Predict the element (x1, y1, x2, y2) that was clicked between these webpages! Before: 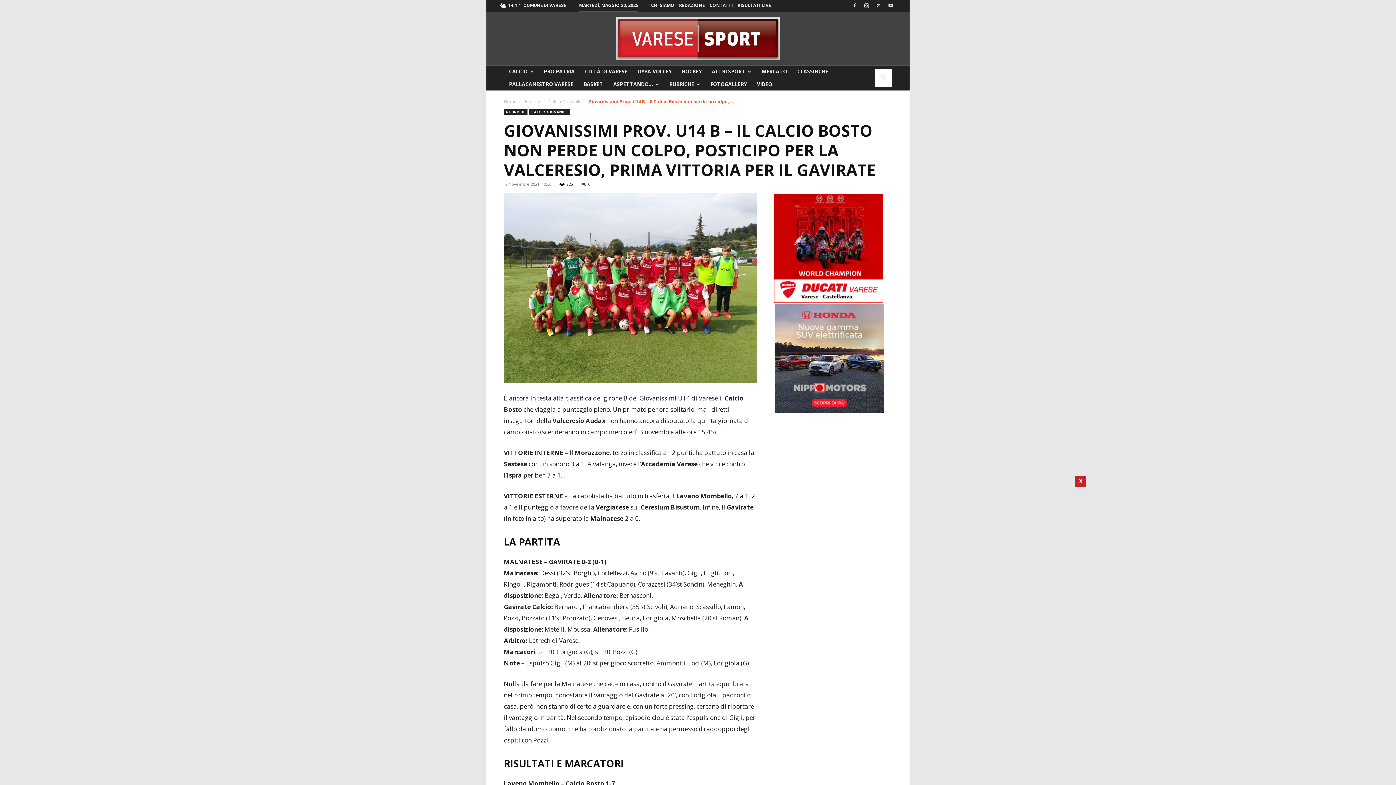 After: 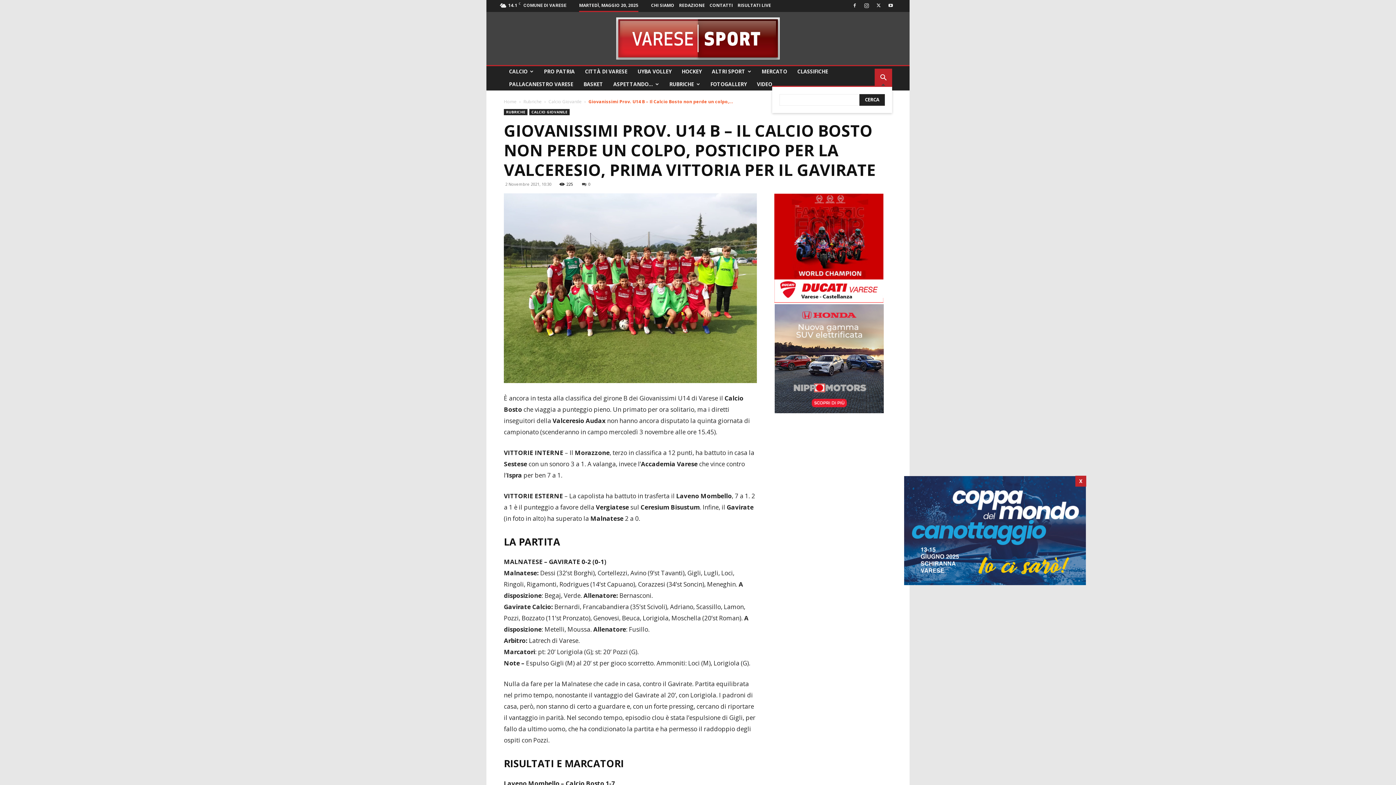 Action: bbox: (874, 74, 892, 81) label: Search